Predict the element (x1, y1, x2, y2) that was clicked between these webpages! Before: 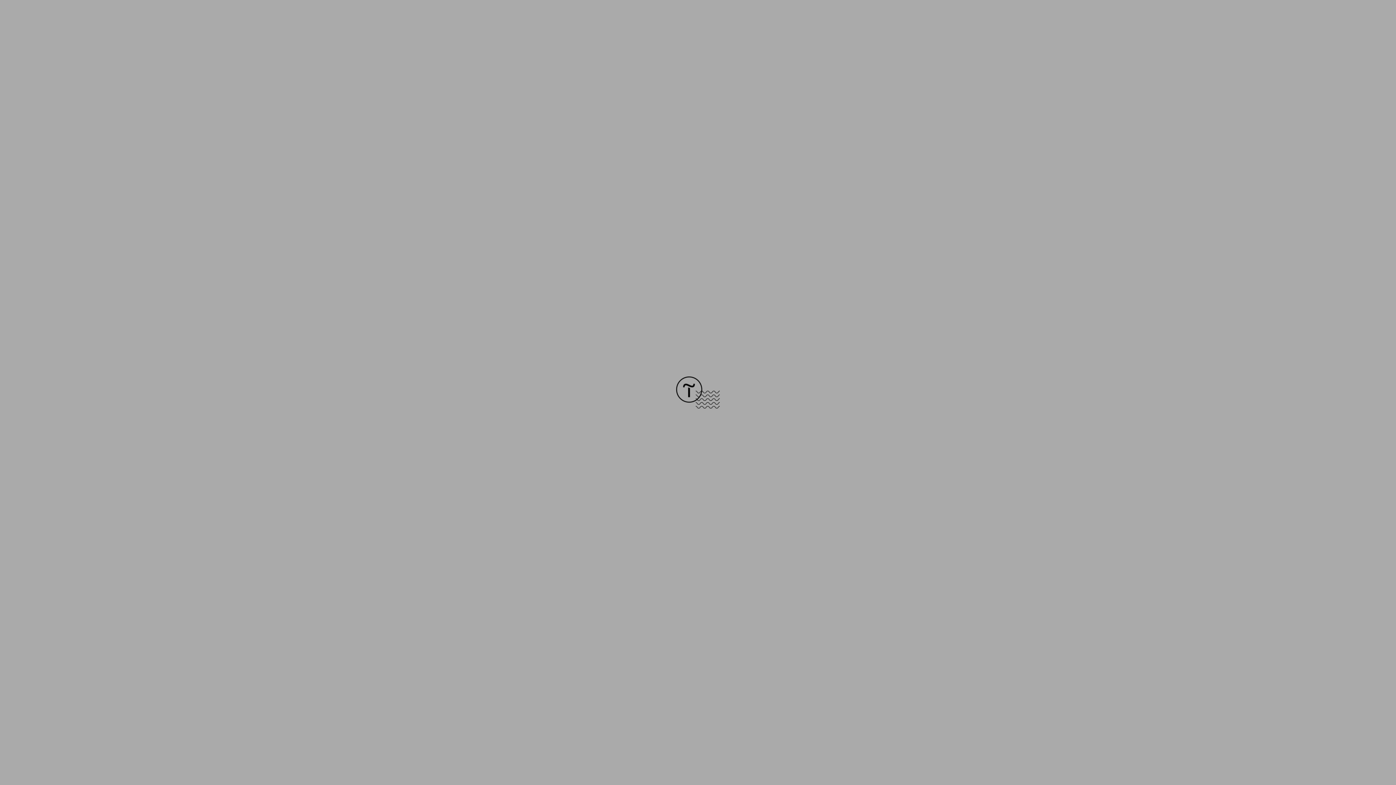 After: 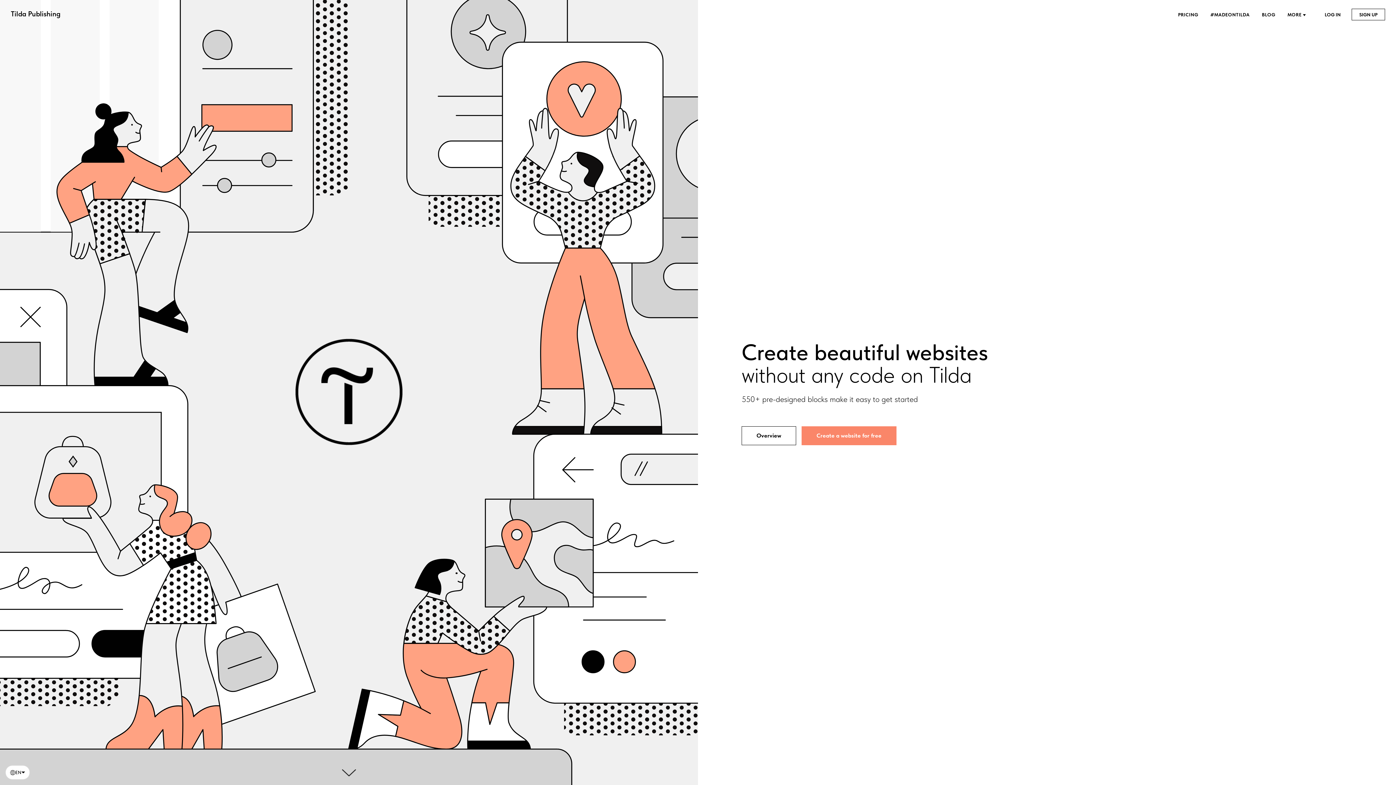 Action: bbox: (676, 403, 720, 409)